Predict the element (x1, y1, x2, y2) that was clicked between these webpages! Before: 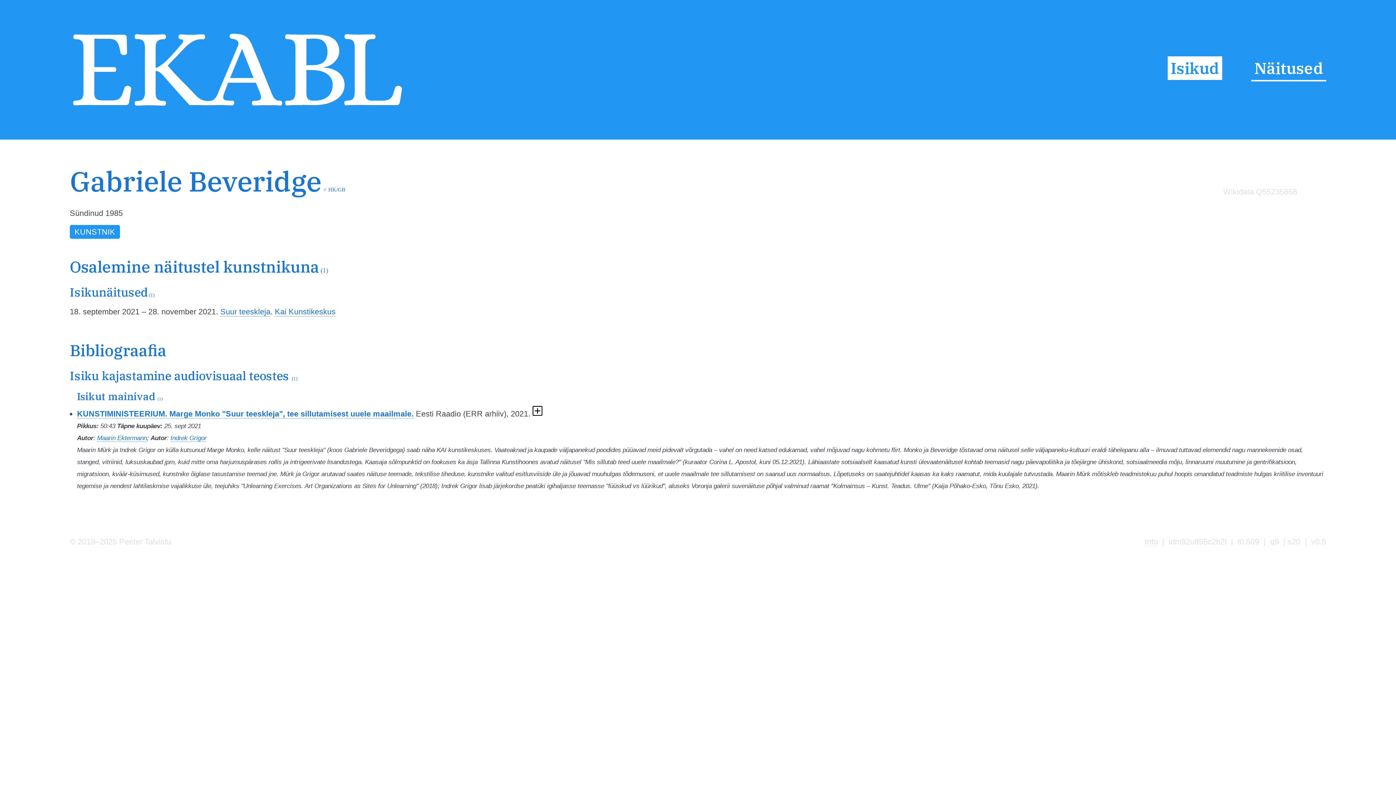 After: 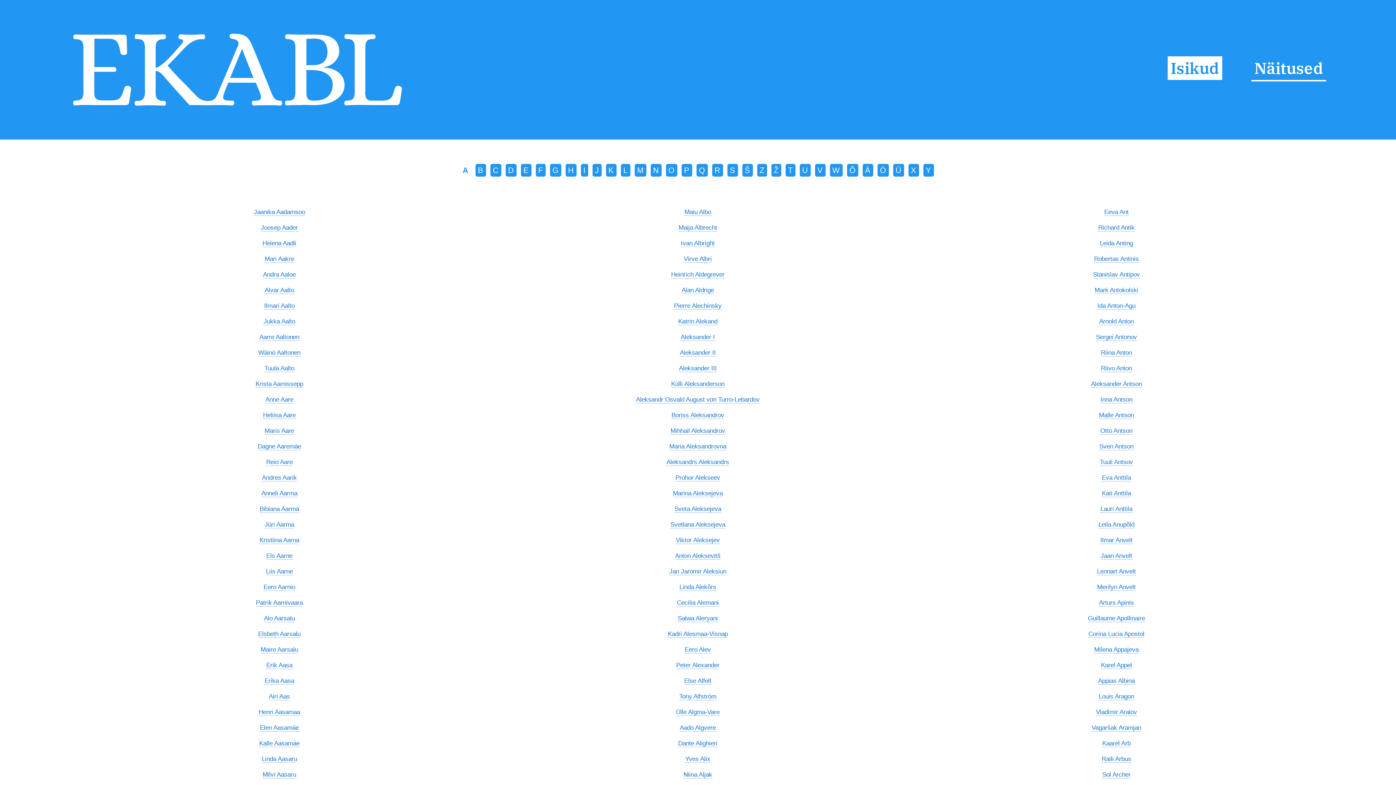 Action: bbox: (1167, 56, 1222, 79) label: Isikud